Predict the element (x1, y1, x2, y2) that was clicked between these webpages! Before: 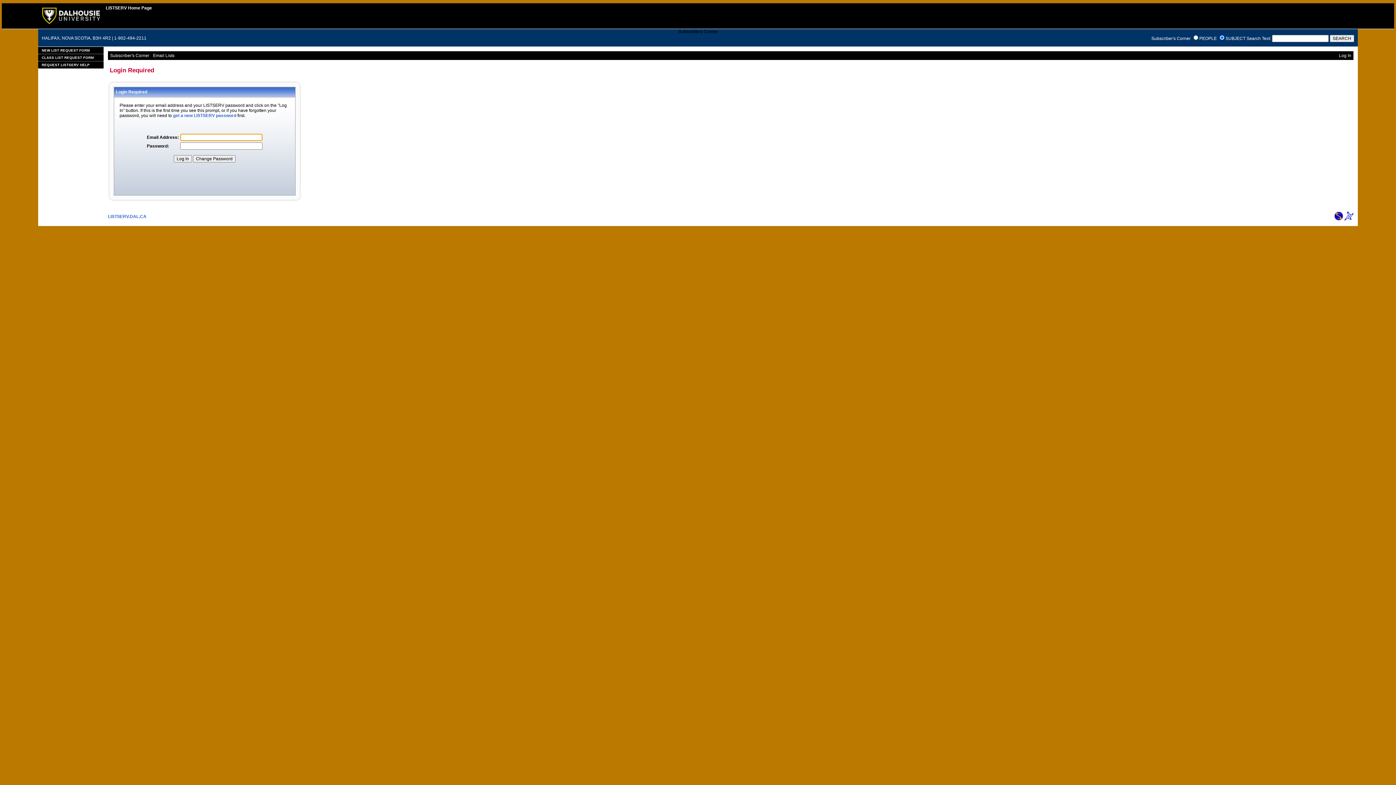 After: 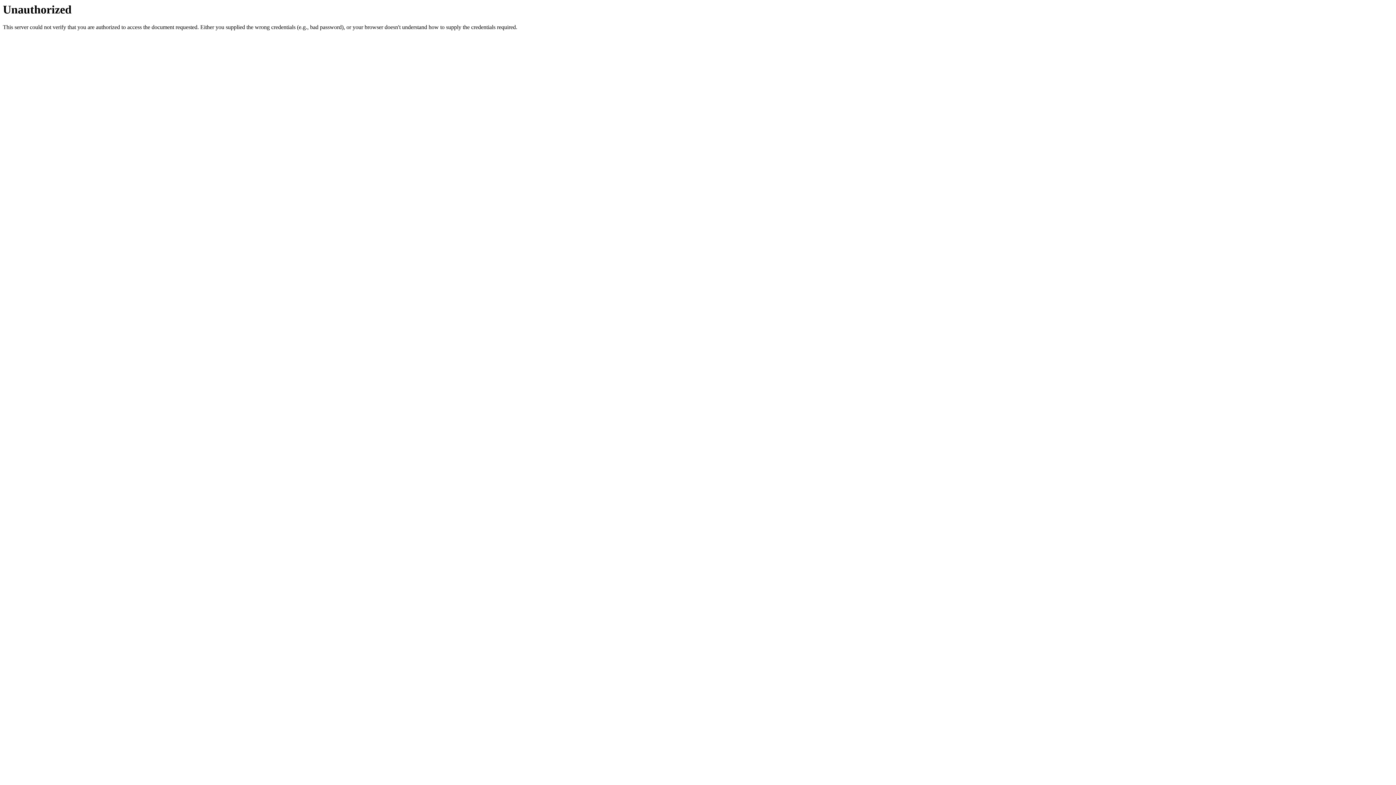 Action: label: NEW LIST REQUEST FORM bbox: (38, 46, 103, 54)